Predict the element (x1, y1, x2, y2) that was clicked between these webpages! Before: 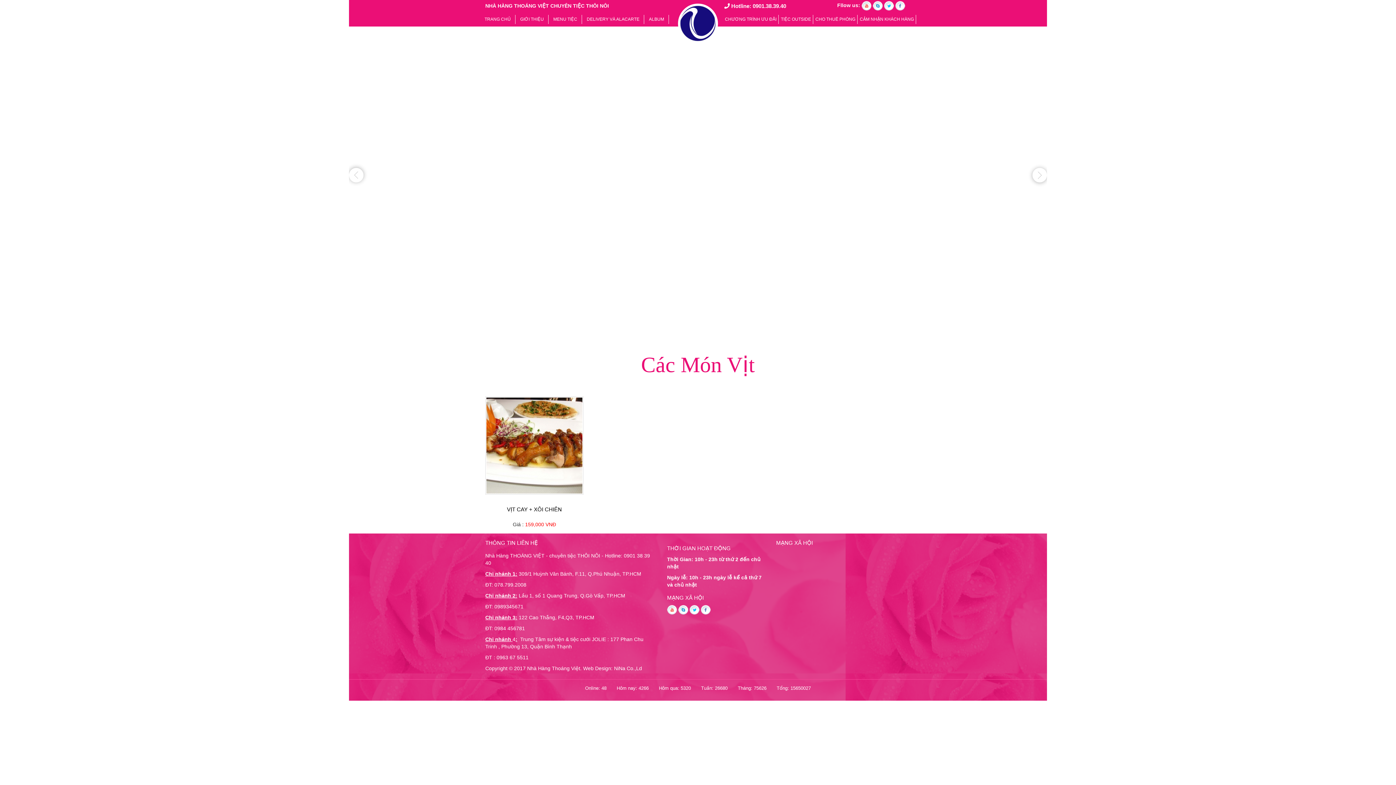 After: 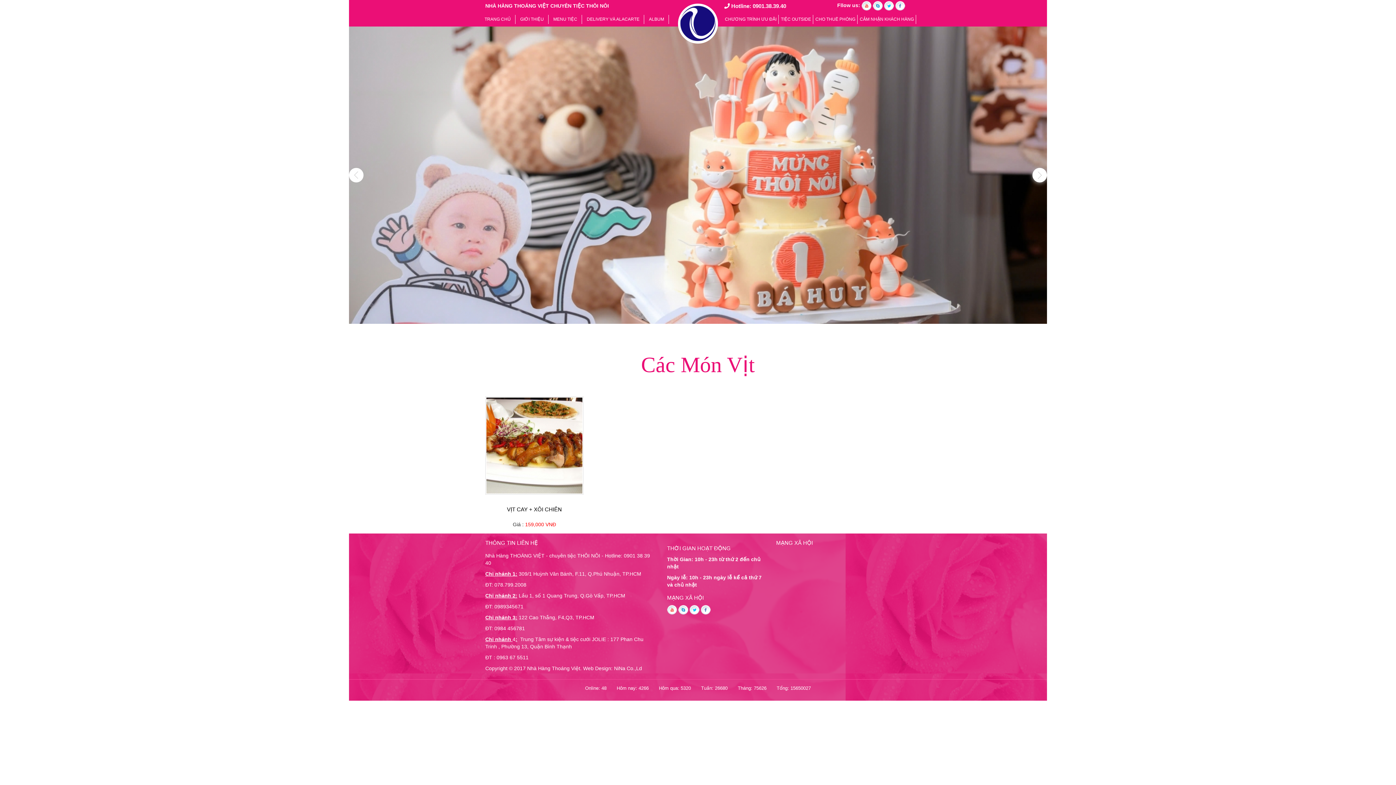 Action: bbox: (349, 168, 363, 182) label: Previous